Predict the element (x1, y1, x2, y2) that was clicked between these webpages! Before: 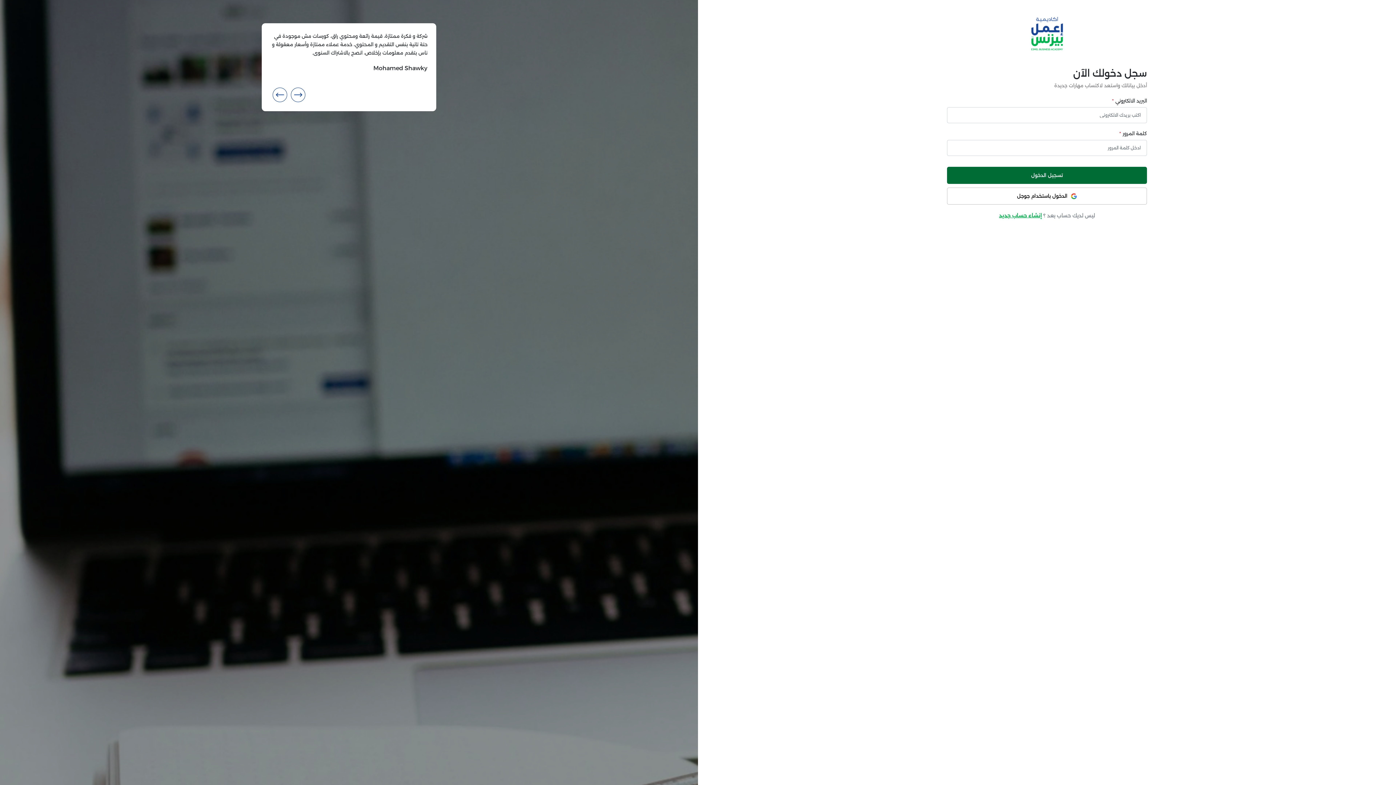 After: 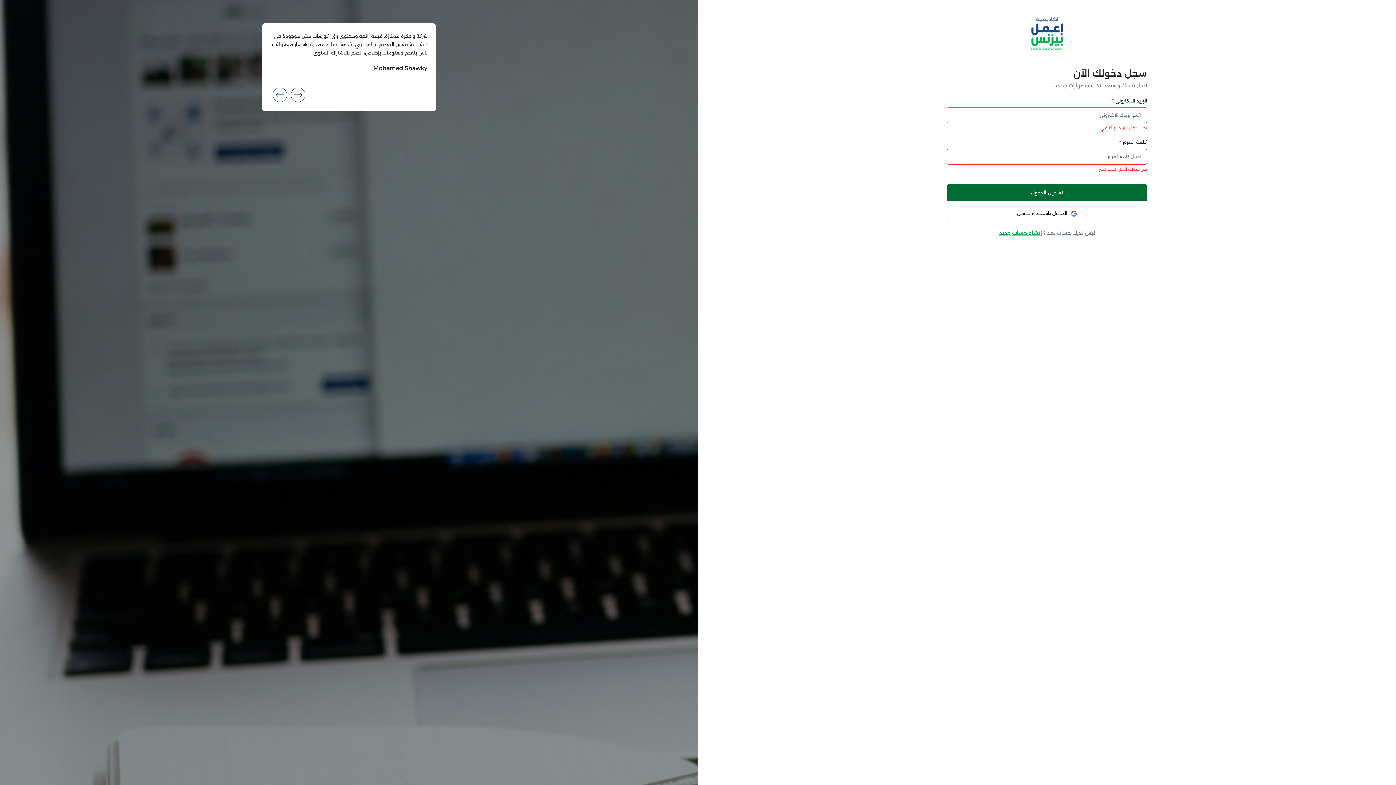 Action: bbox: (947, 167, 1147, 183) label: تسجيل الدخول